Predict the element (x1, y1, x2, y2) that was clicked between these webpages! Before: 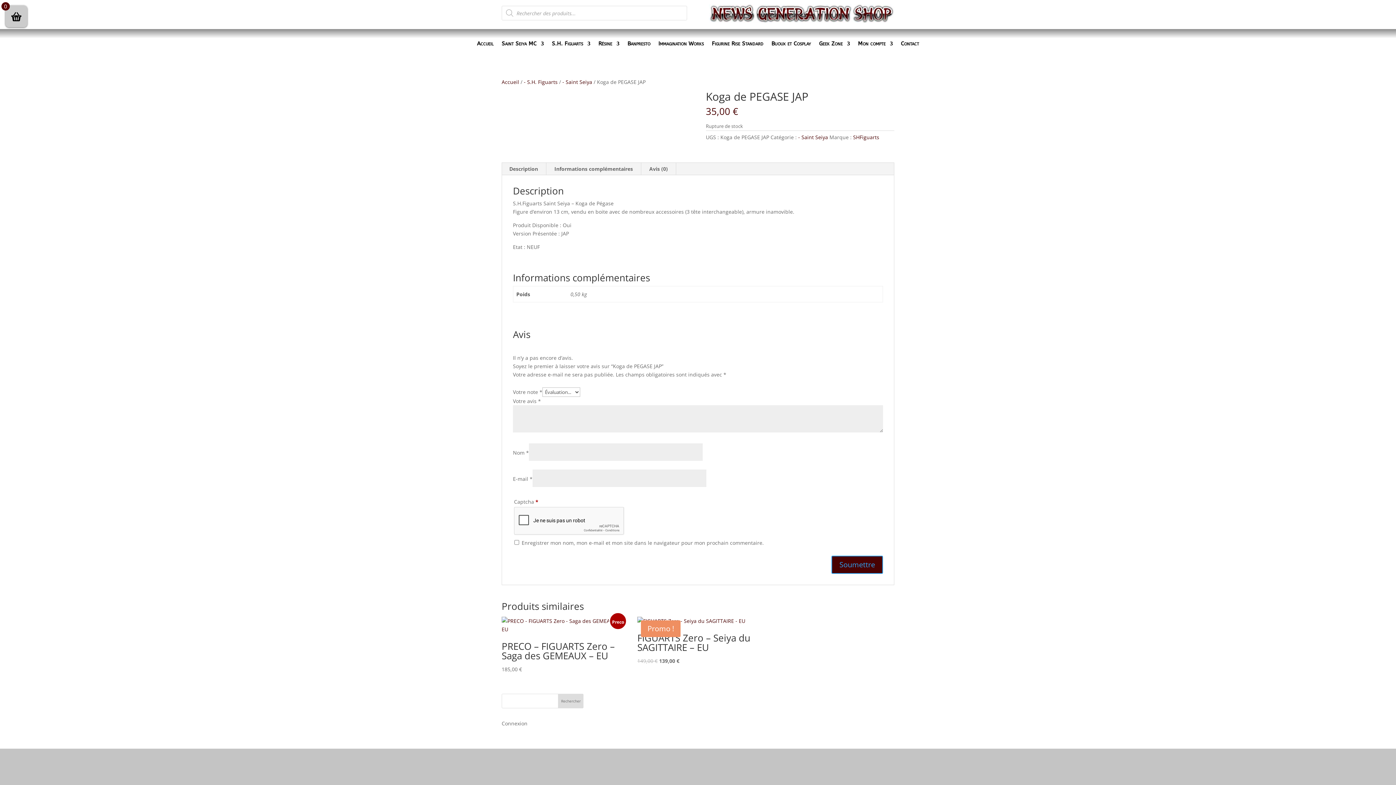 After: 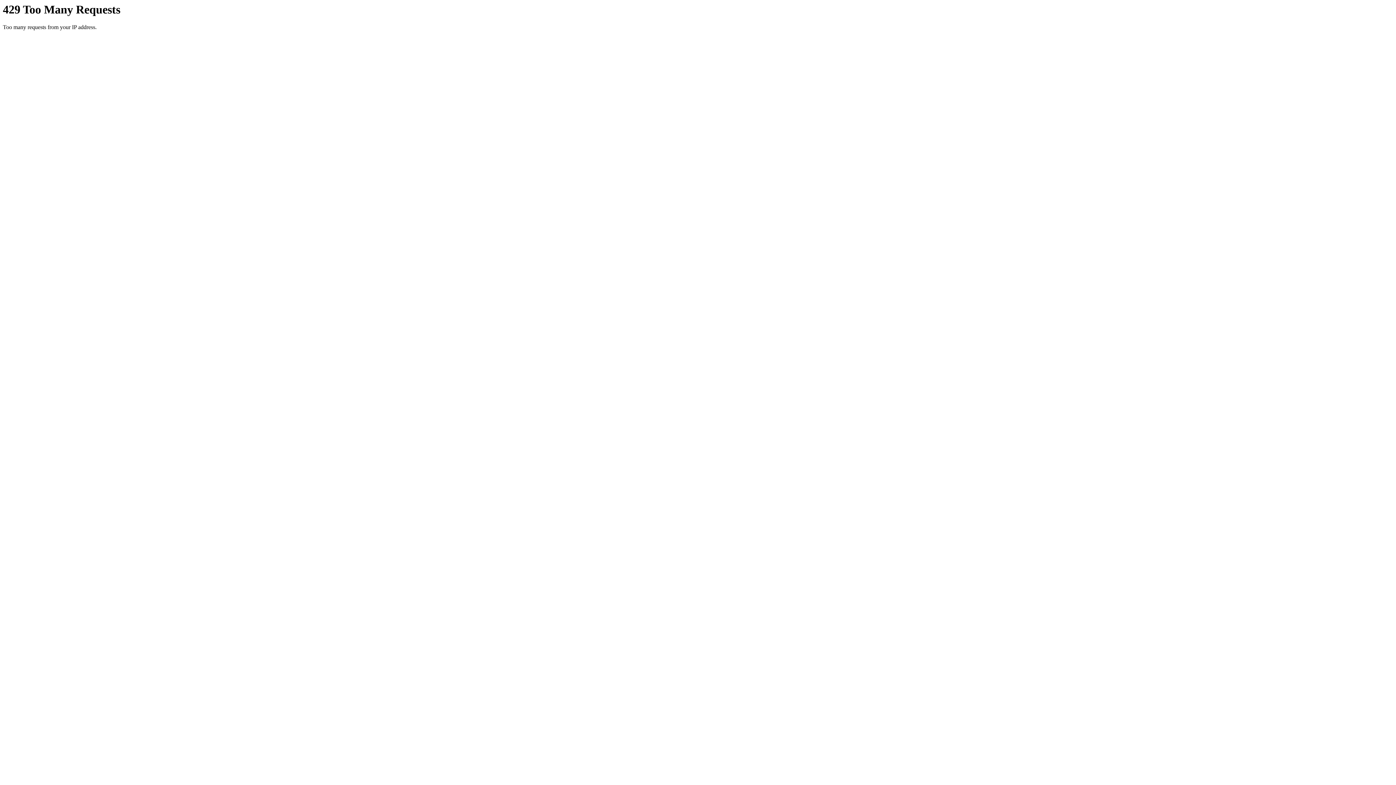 Action: label: - S.H. Figuarts bbox: (524, 78, 557, 85)